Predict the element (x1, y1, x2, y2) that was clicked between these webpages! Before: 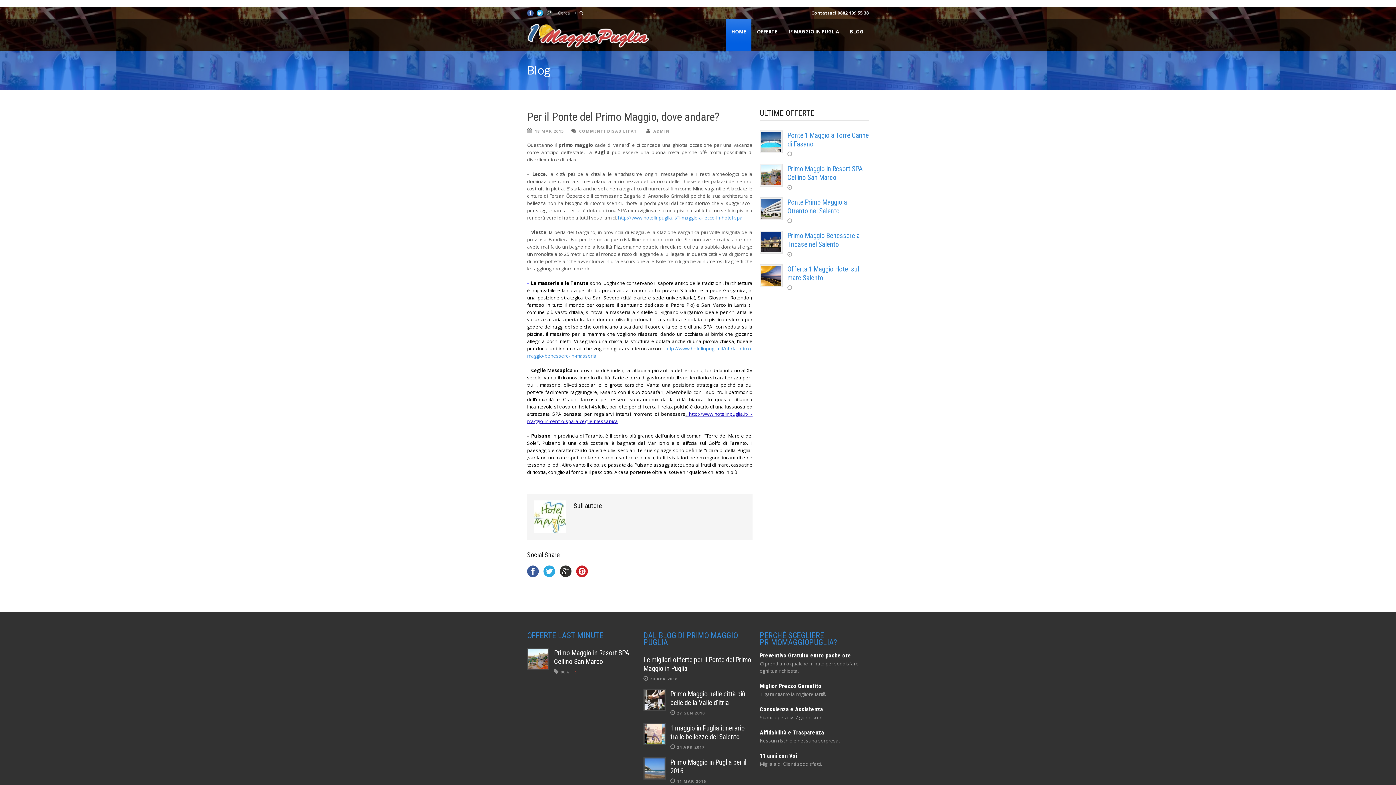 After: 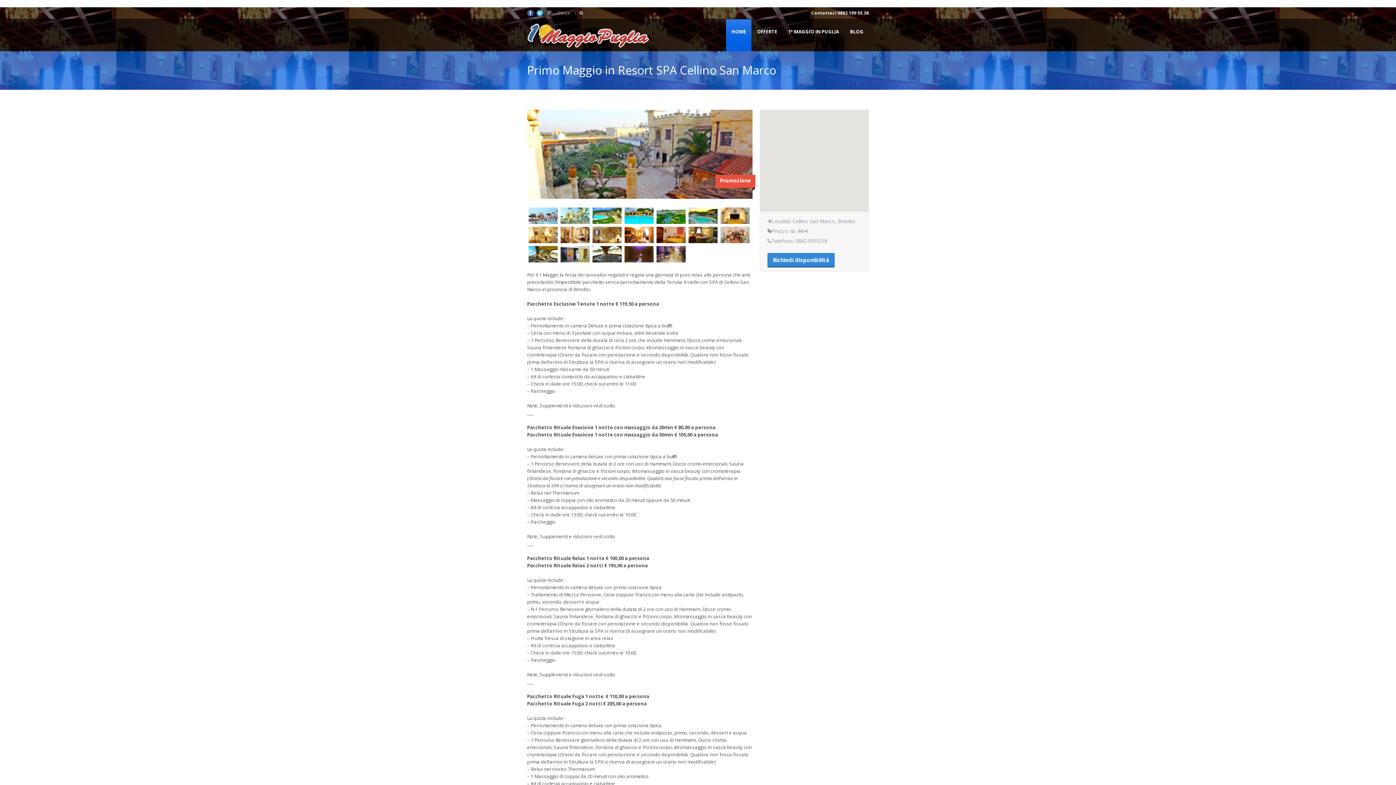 Action: bbox: (761, 165, 781, 185)